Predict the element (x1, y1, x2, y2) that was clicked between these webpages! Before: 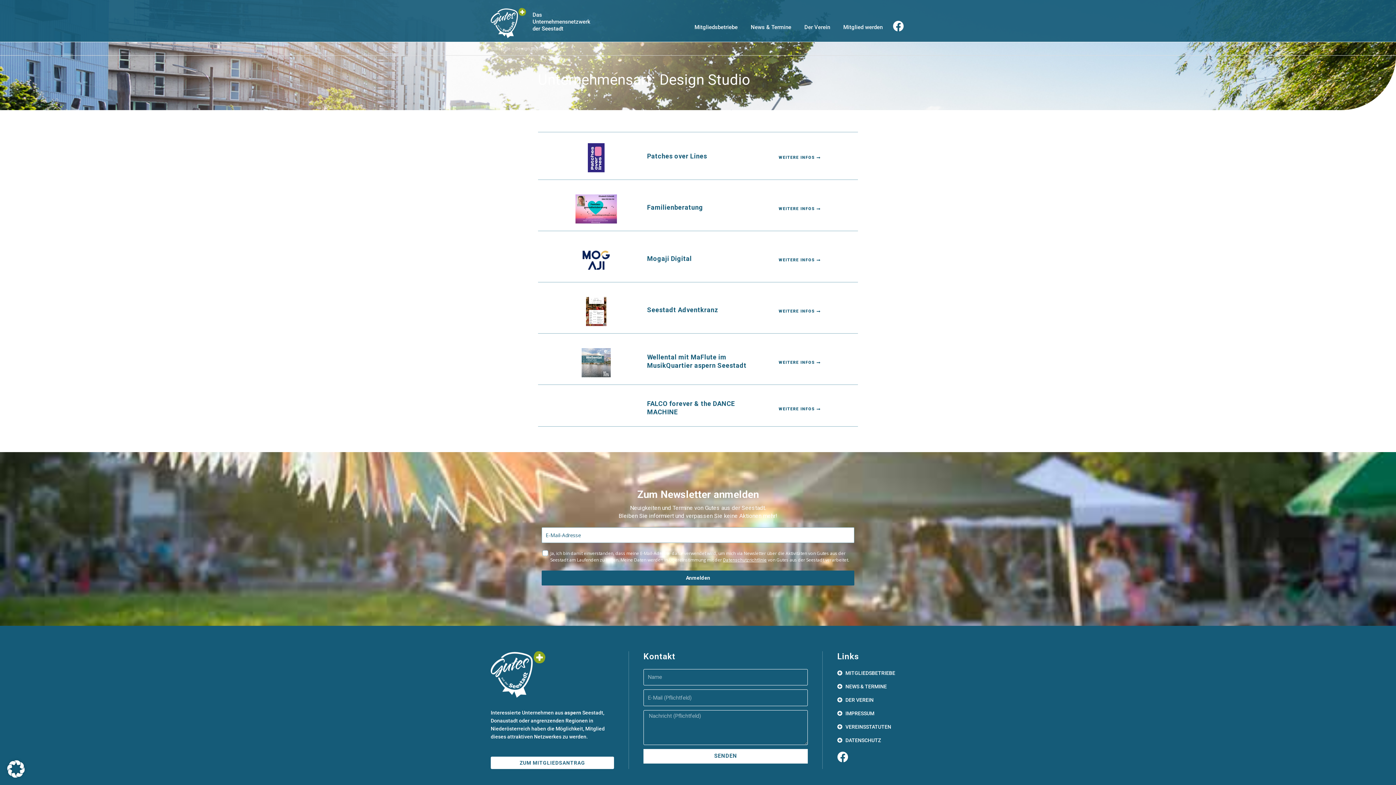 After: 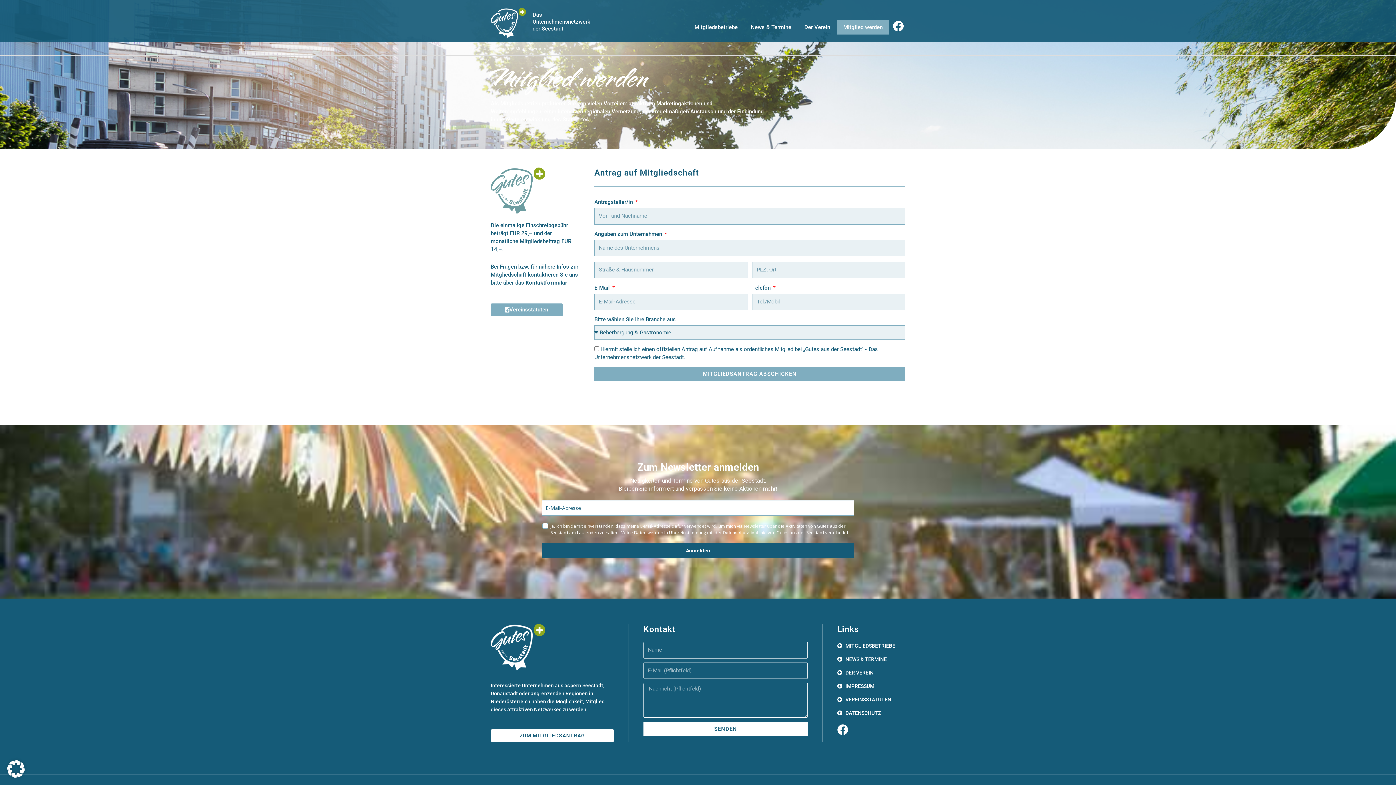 Action: bbox: (490, 757, 614, 769) label: ZUM MITGLIEDSANTRAG